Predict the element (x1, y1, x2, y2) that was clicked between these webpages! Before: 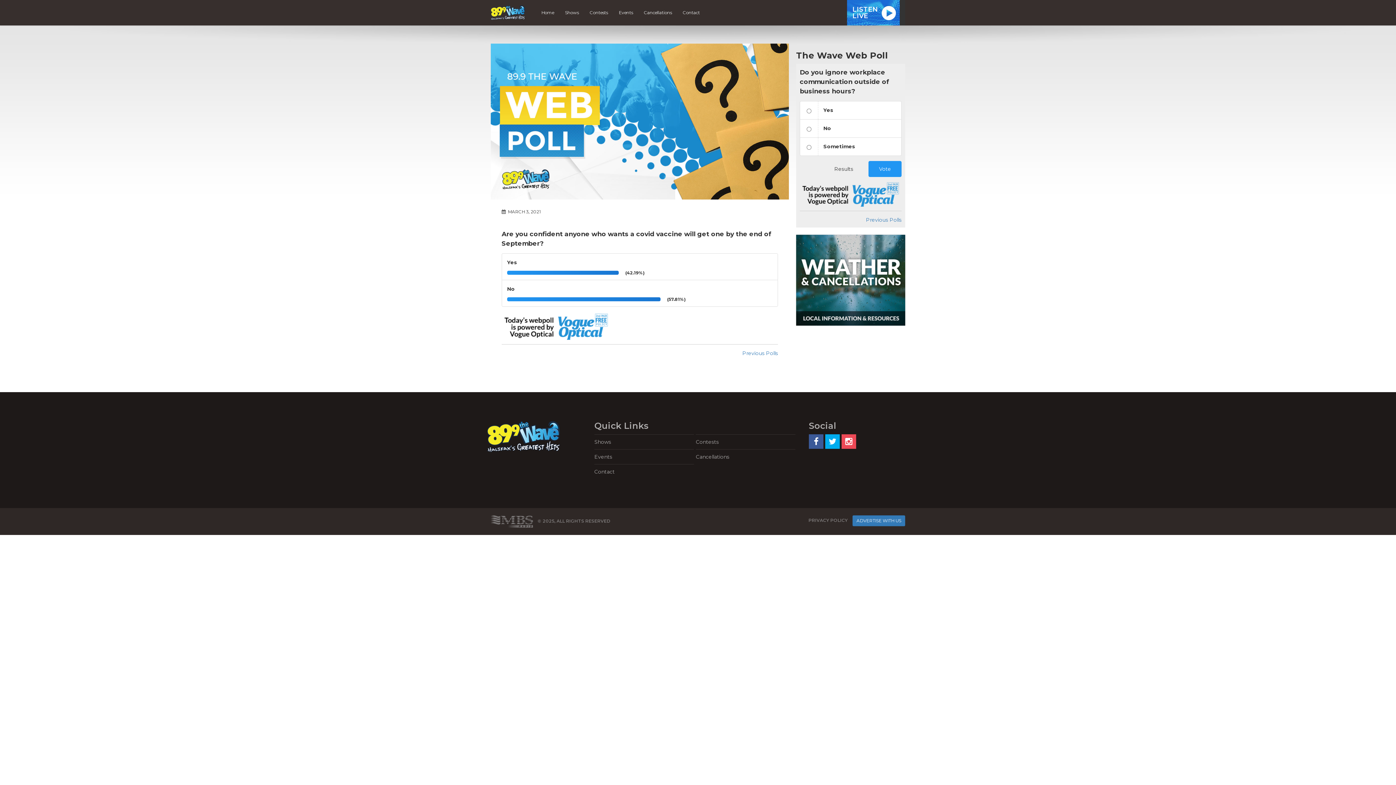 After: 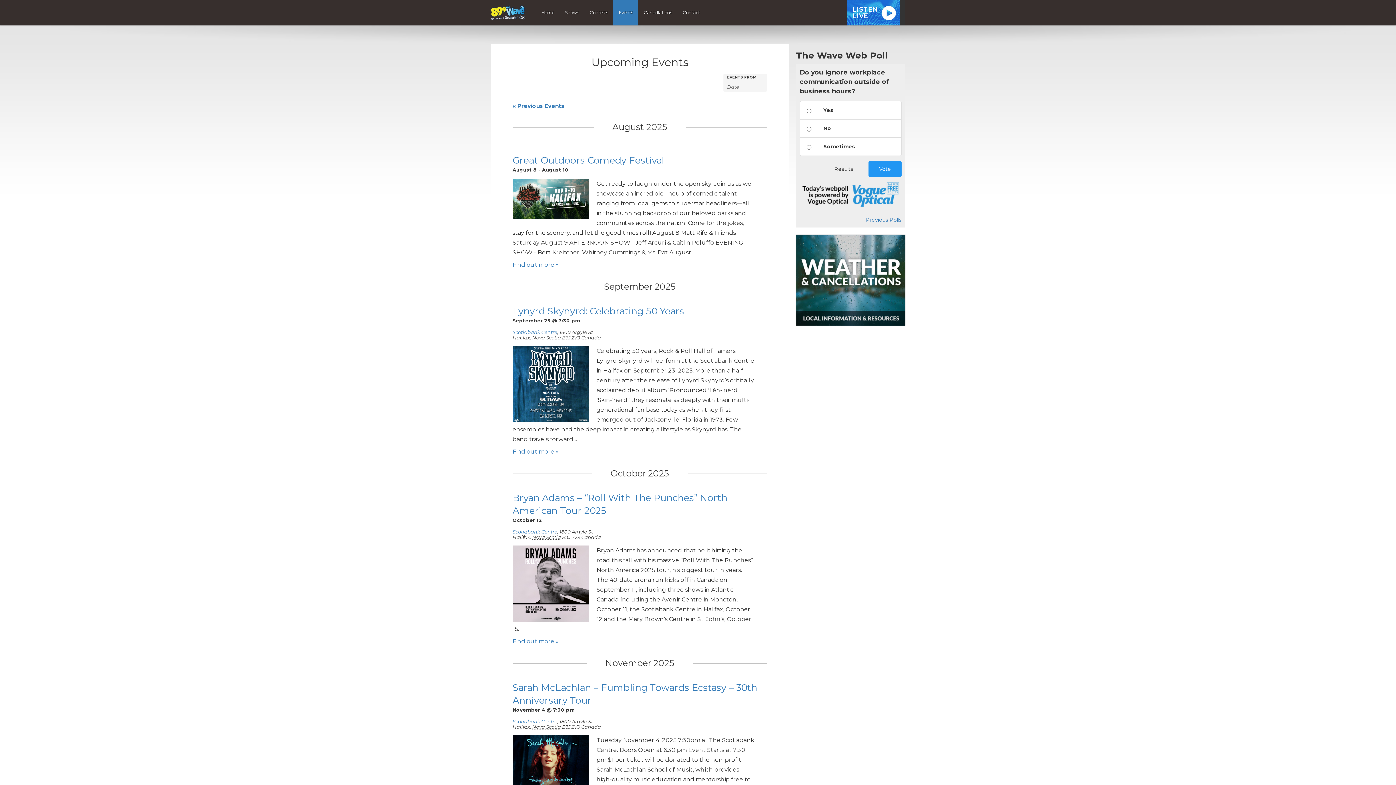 Action: bbox: (594, 449, 694, 464) label: Events